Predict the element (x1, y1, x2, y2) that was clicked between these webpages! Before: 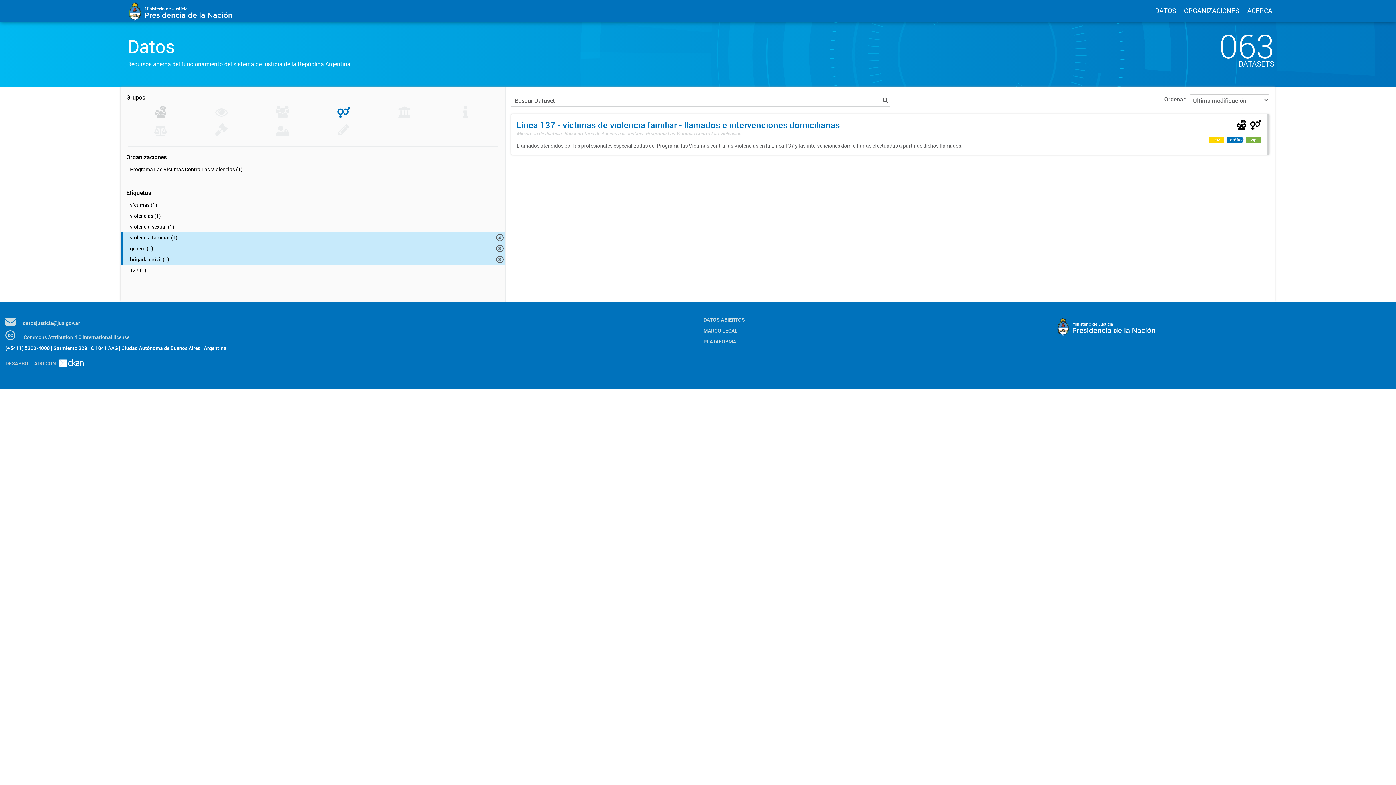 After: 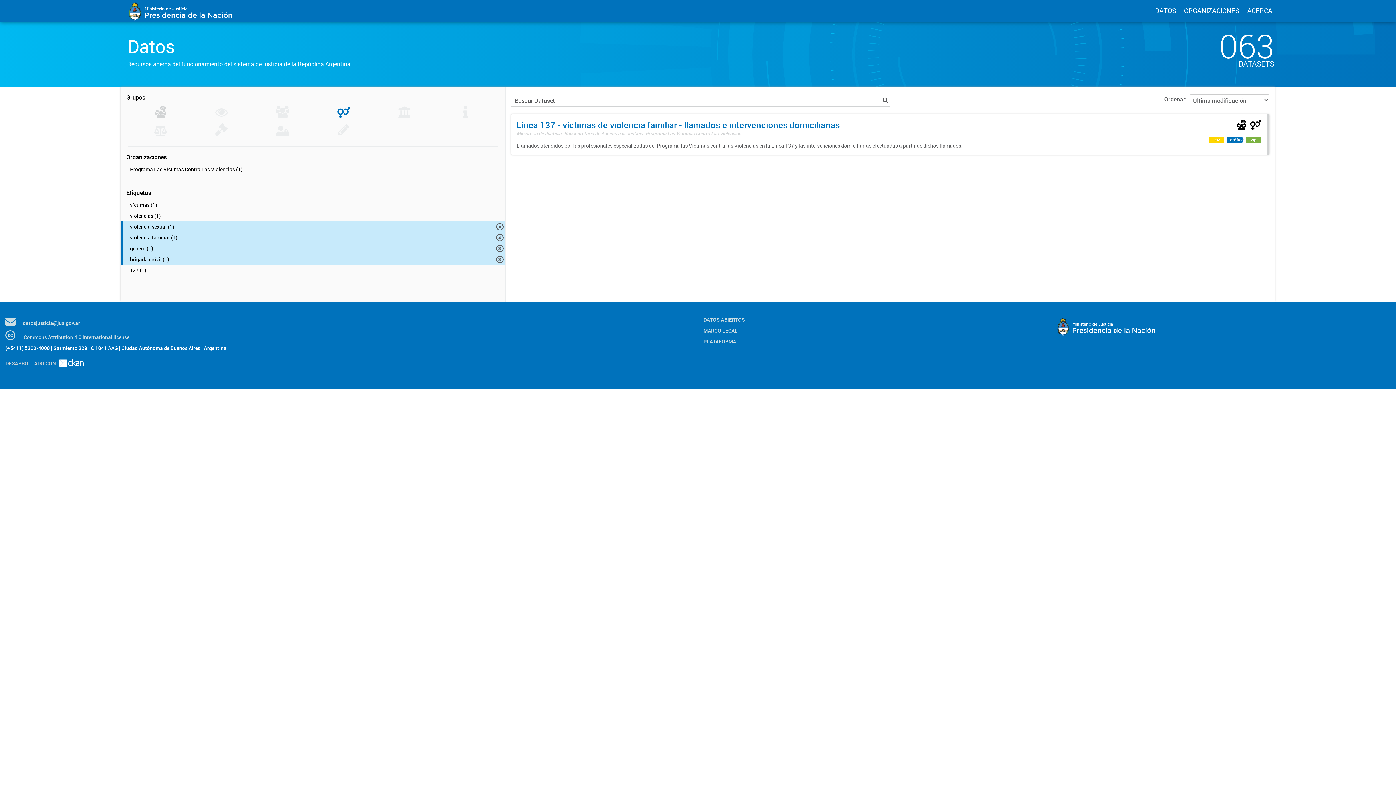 Action: label: violencia sexual (1) bbox: (120, 221, 505, 232)